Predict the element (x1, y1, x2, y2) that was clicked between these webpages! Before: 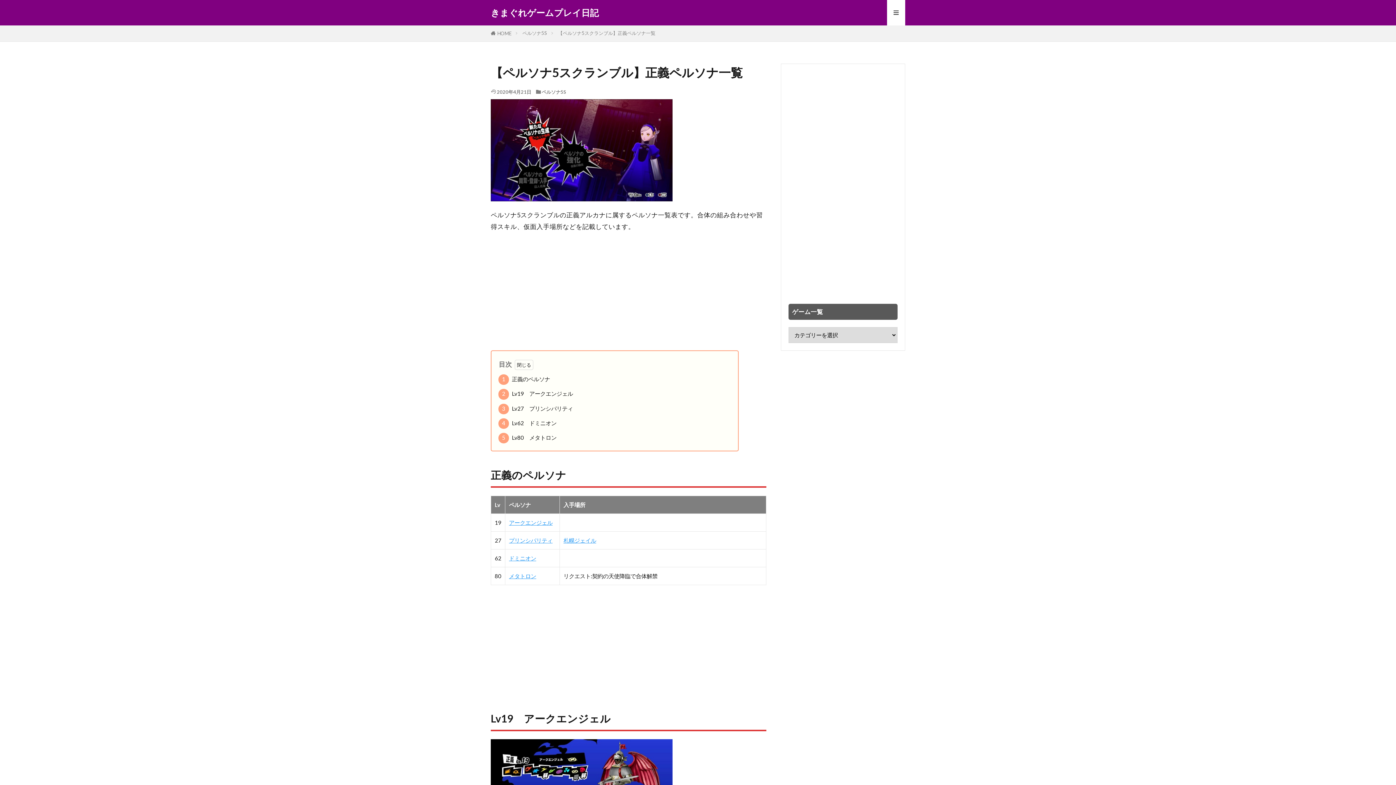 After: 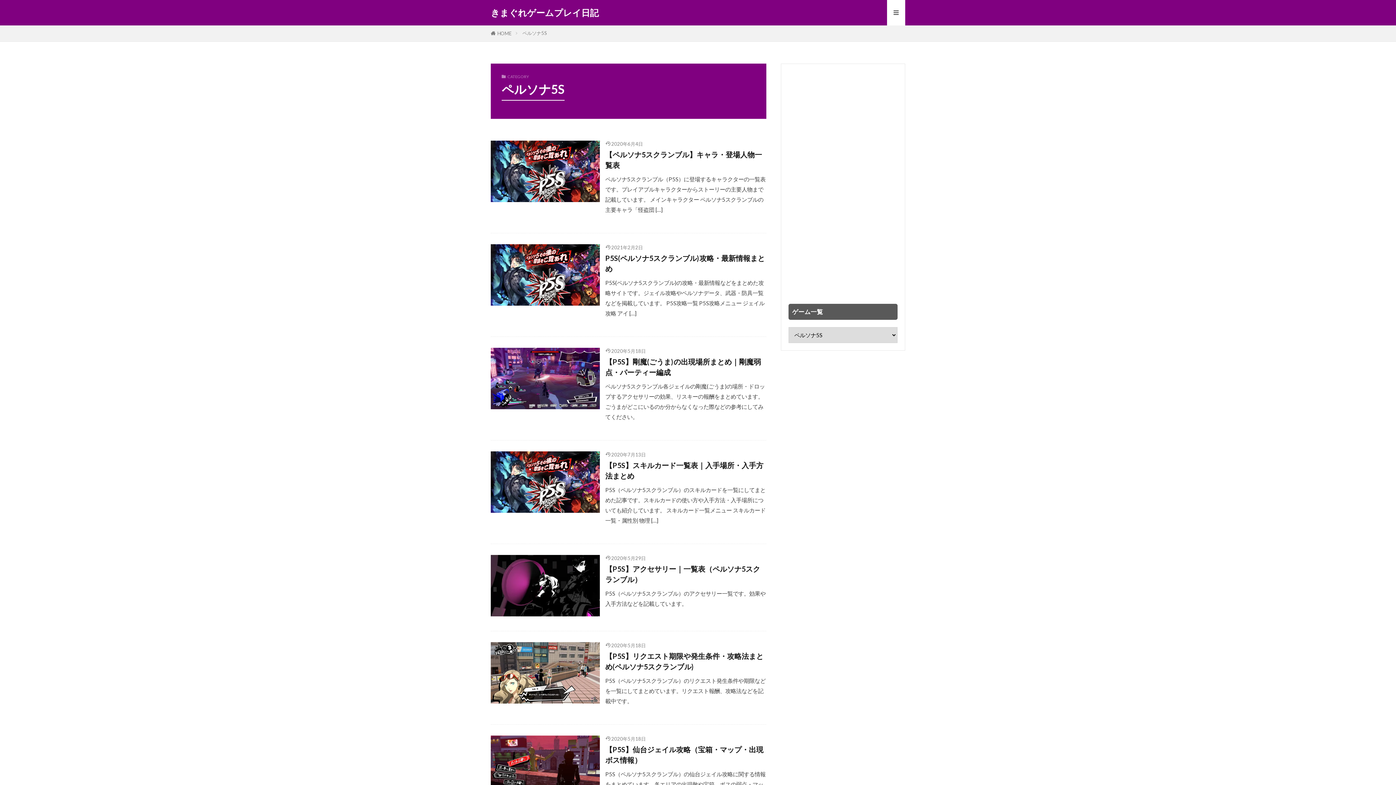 Action: bbox: (541, 89, 566, 94) label: ペルソナ5S